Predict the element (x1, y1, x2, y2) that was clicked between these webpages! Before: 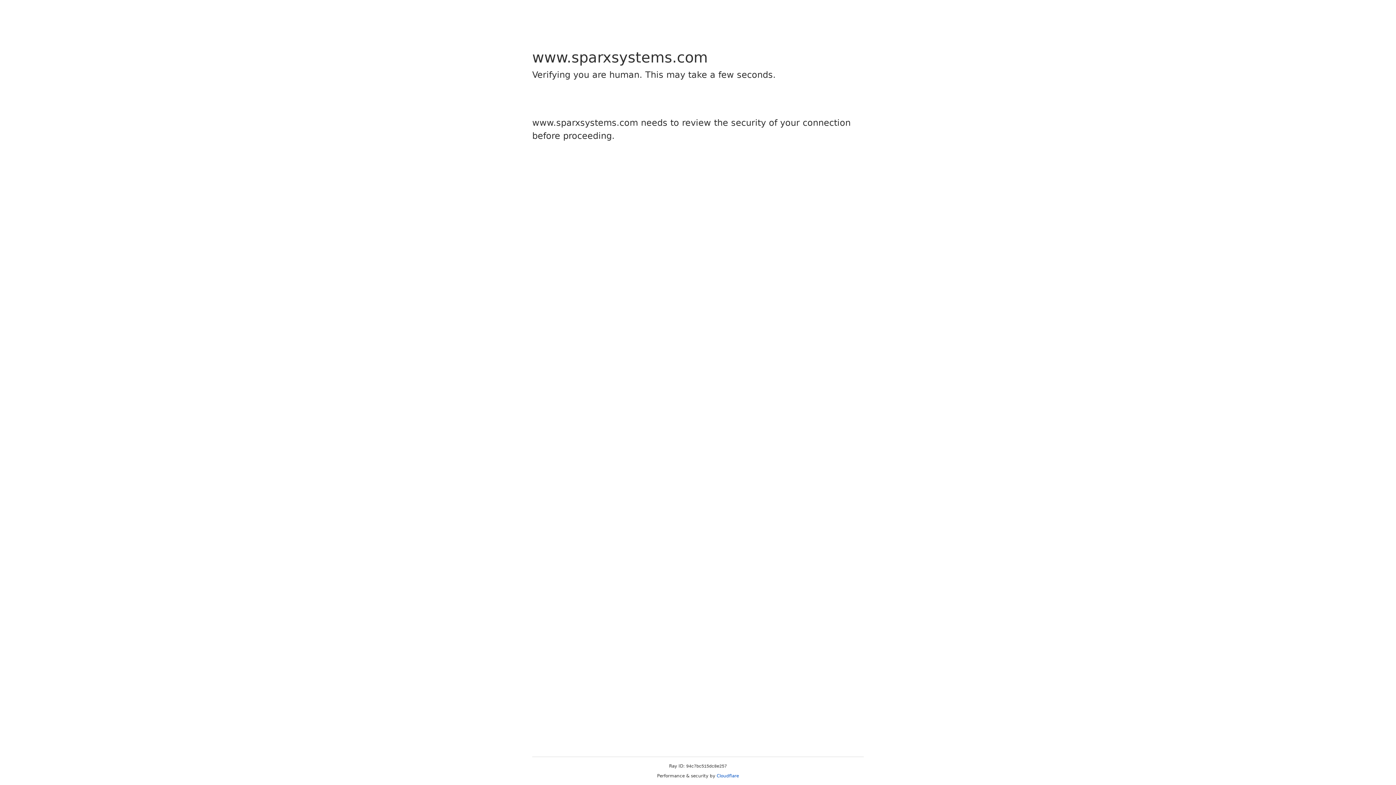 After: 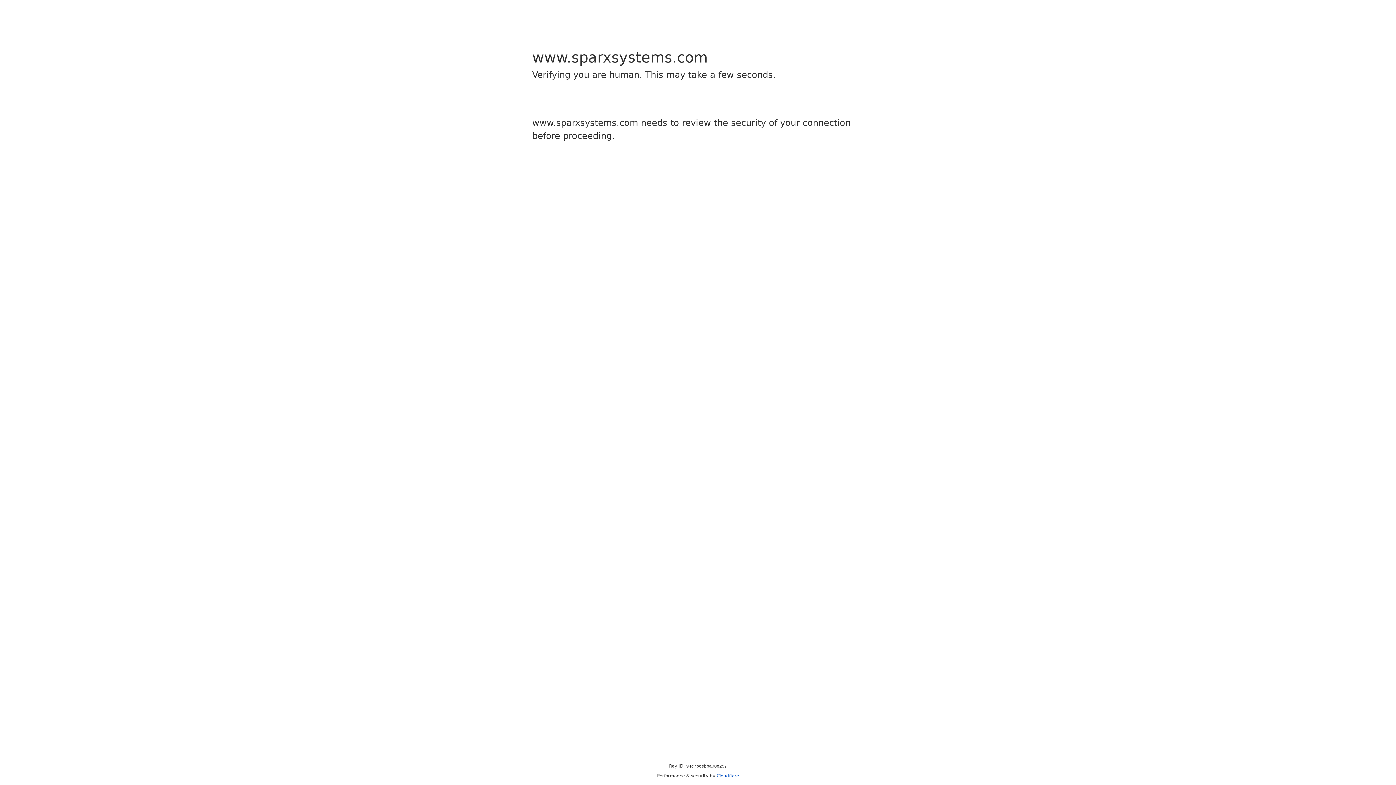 Action: label: Cloudflare bbox: (716, 773, 739, 778)